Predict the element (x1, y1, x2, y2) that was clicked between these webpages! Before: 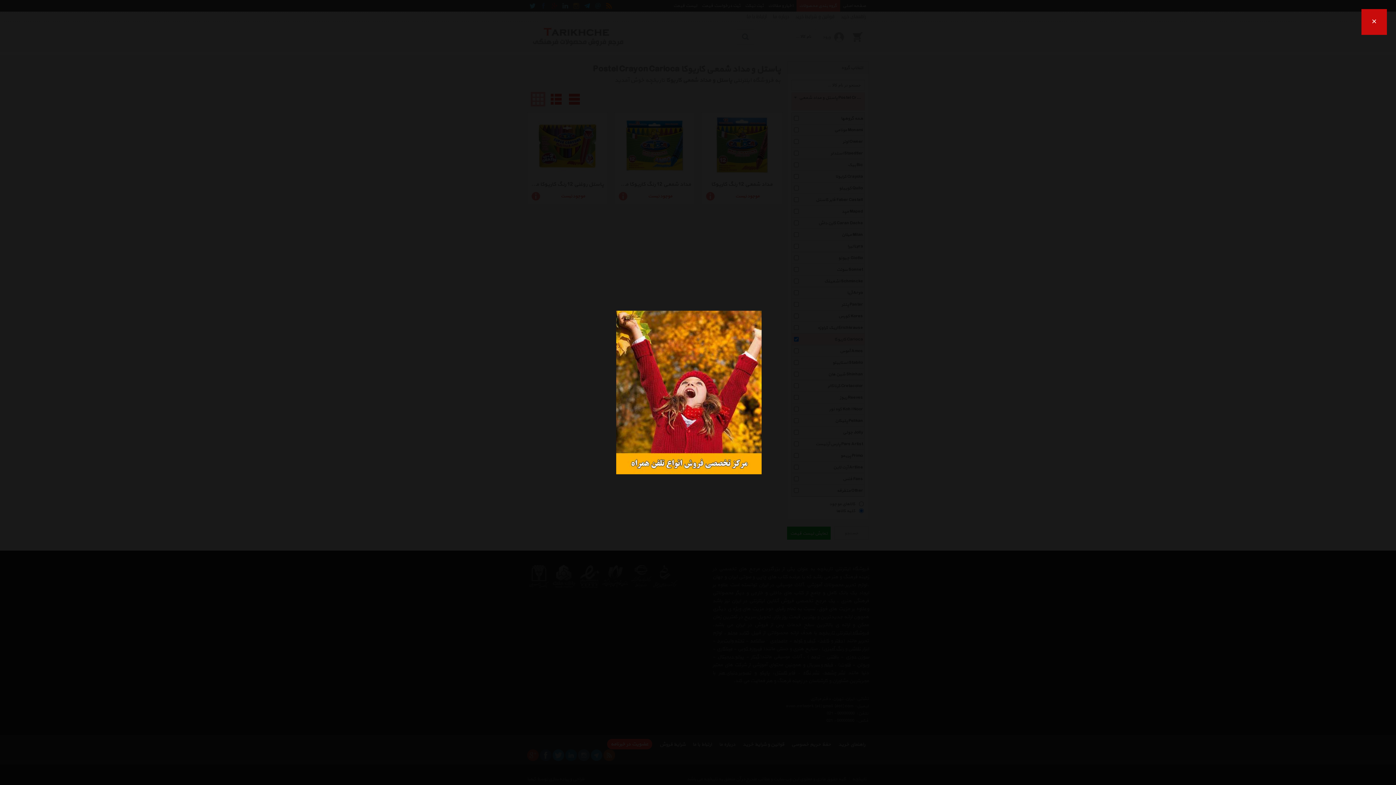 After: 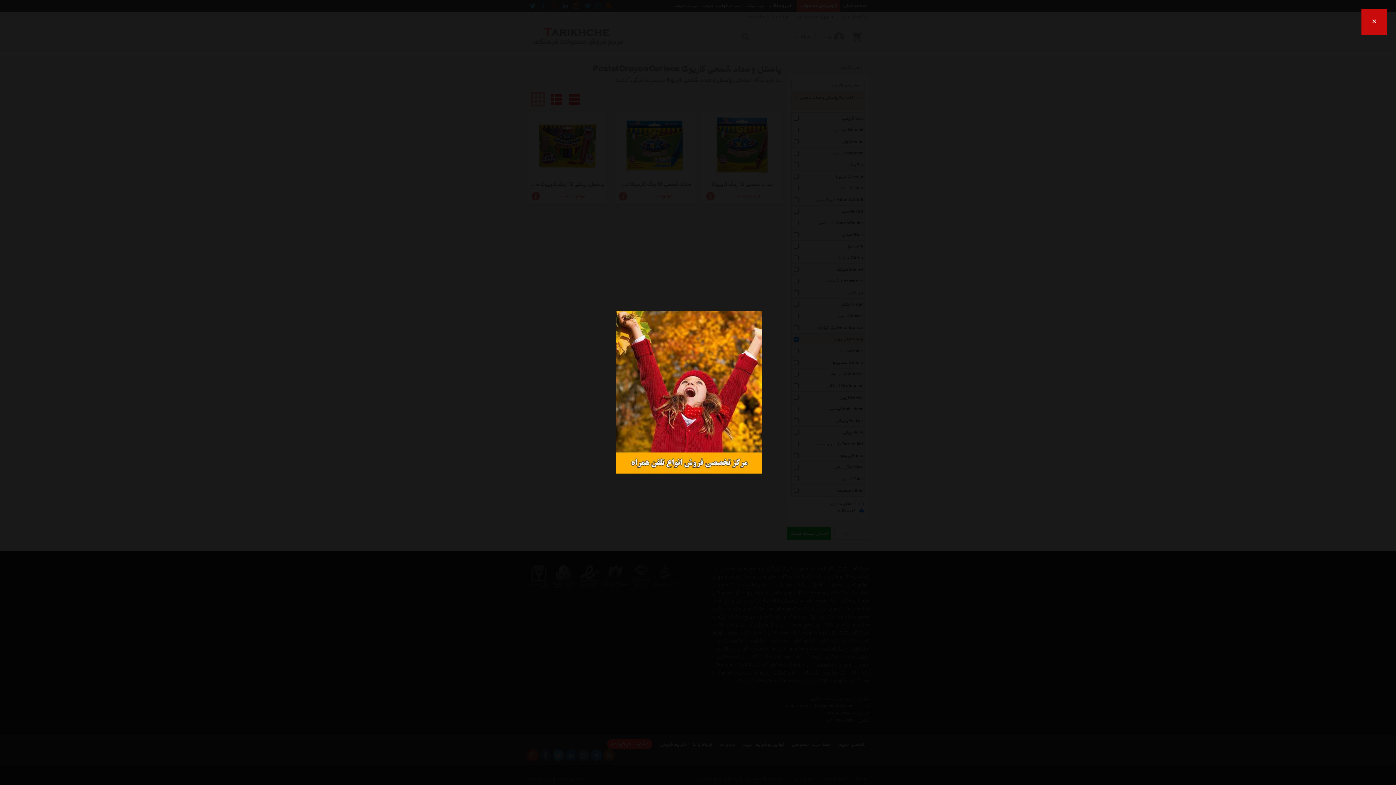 Action: bbox: (616, 470, 761, 475)